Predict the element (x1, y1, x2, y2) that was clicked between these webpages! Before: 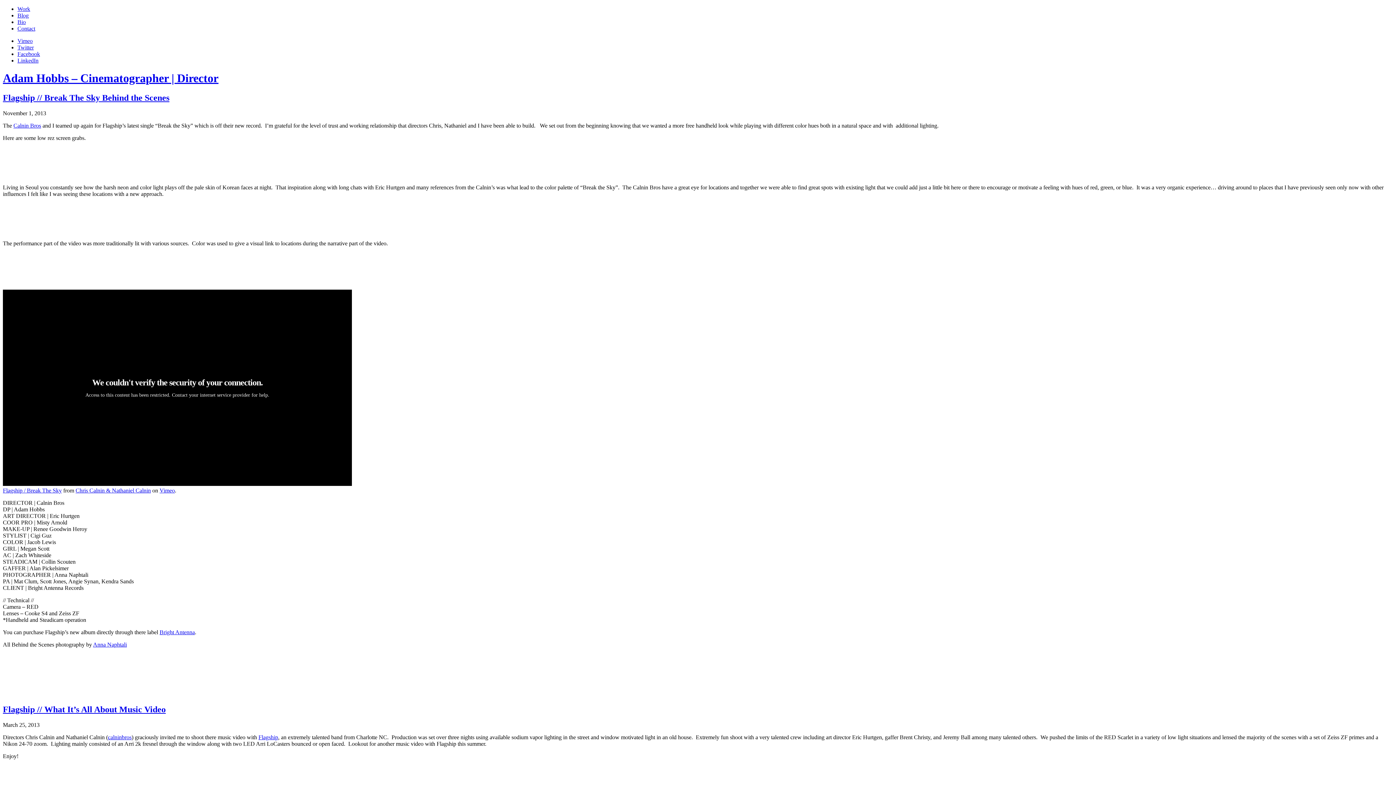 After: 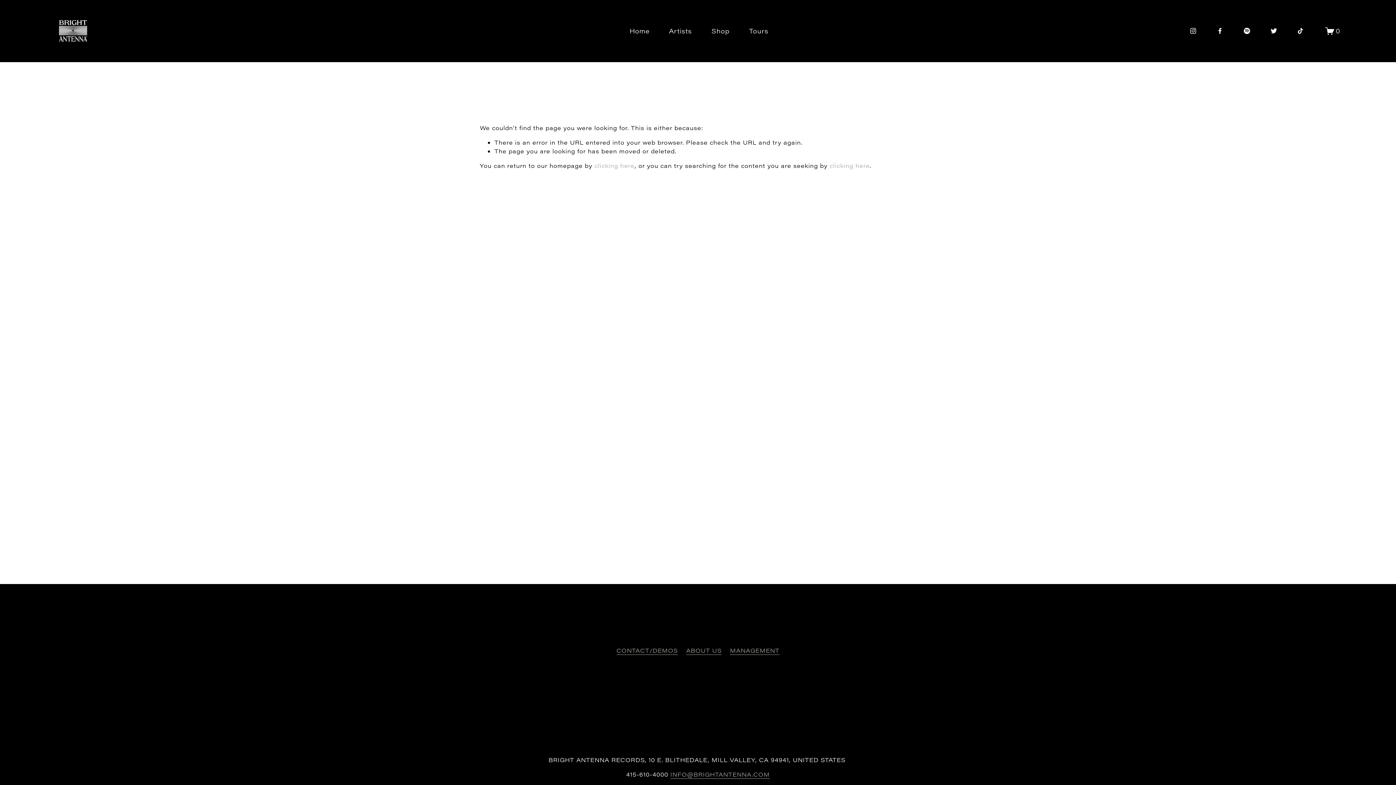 Action: label: Bright Antenna bbox: (159, 629, 194, 635)